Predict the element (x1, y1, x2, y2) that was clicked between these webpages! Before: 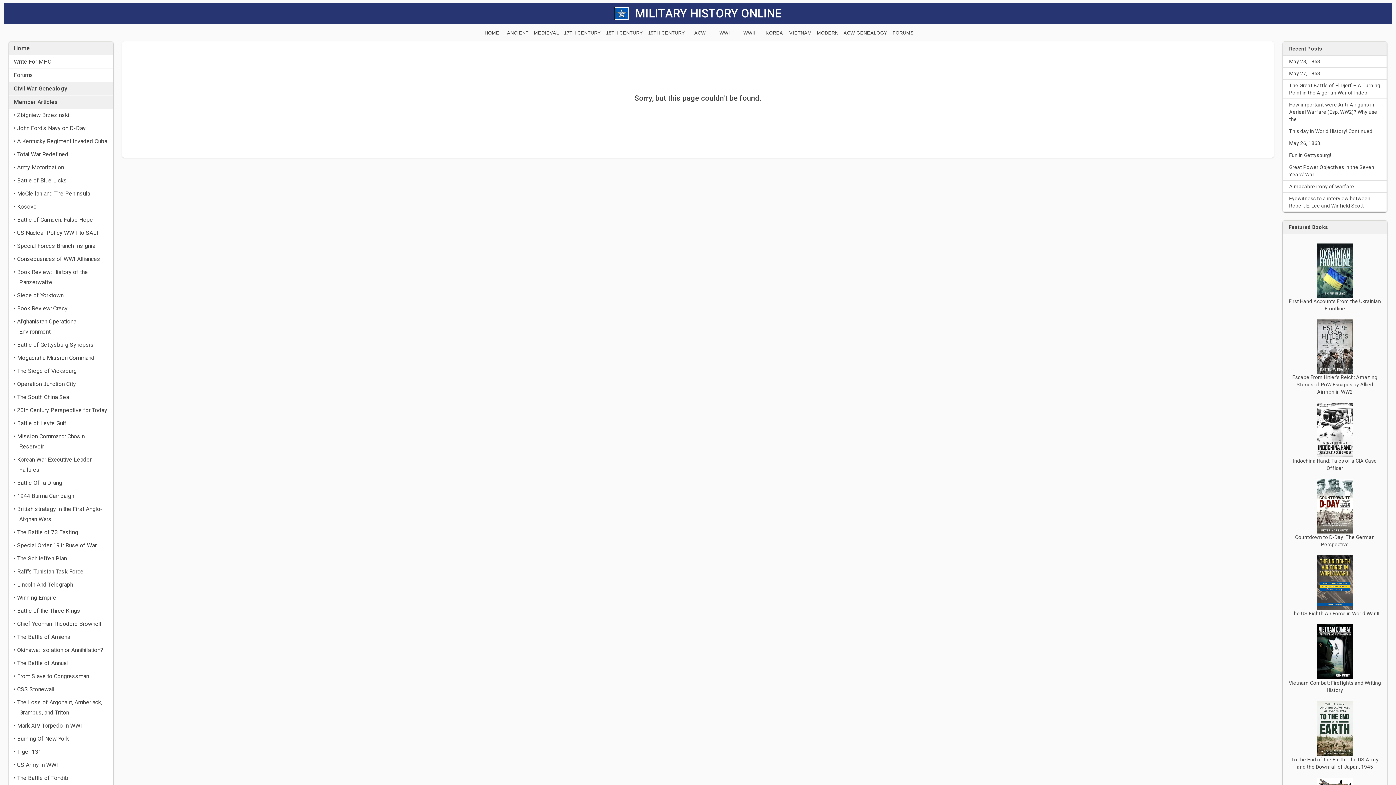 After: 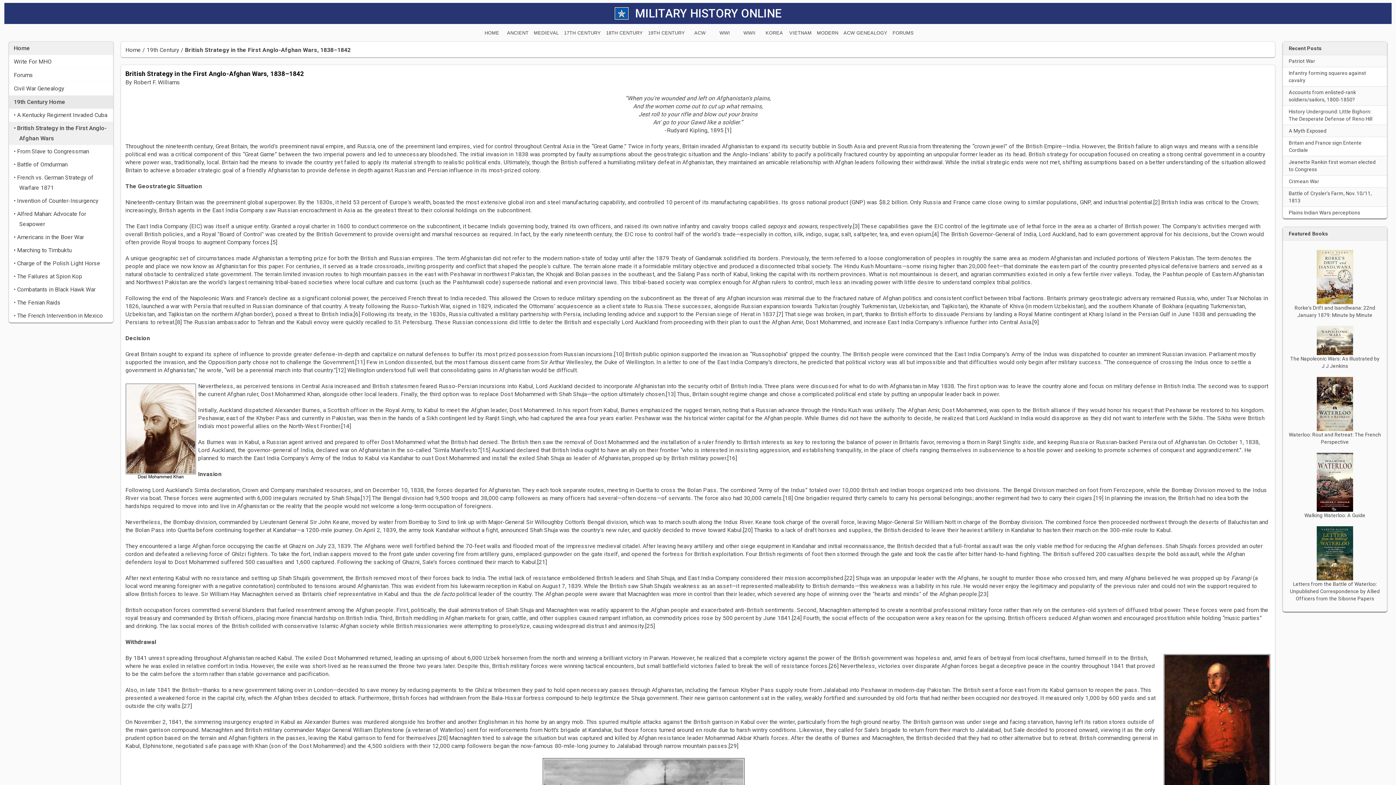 Action: label: • British strategy in the First Anglo-Afghan Wars bbox: (9, 502, 113, 526)